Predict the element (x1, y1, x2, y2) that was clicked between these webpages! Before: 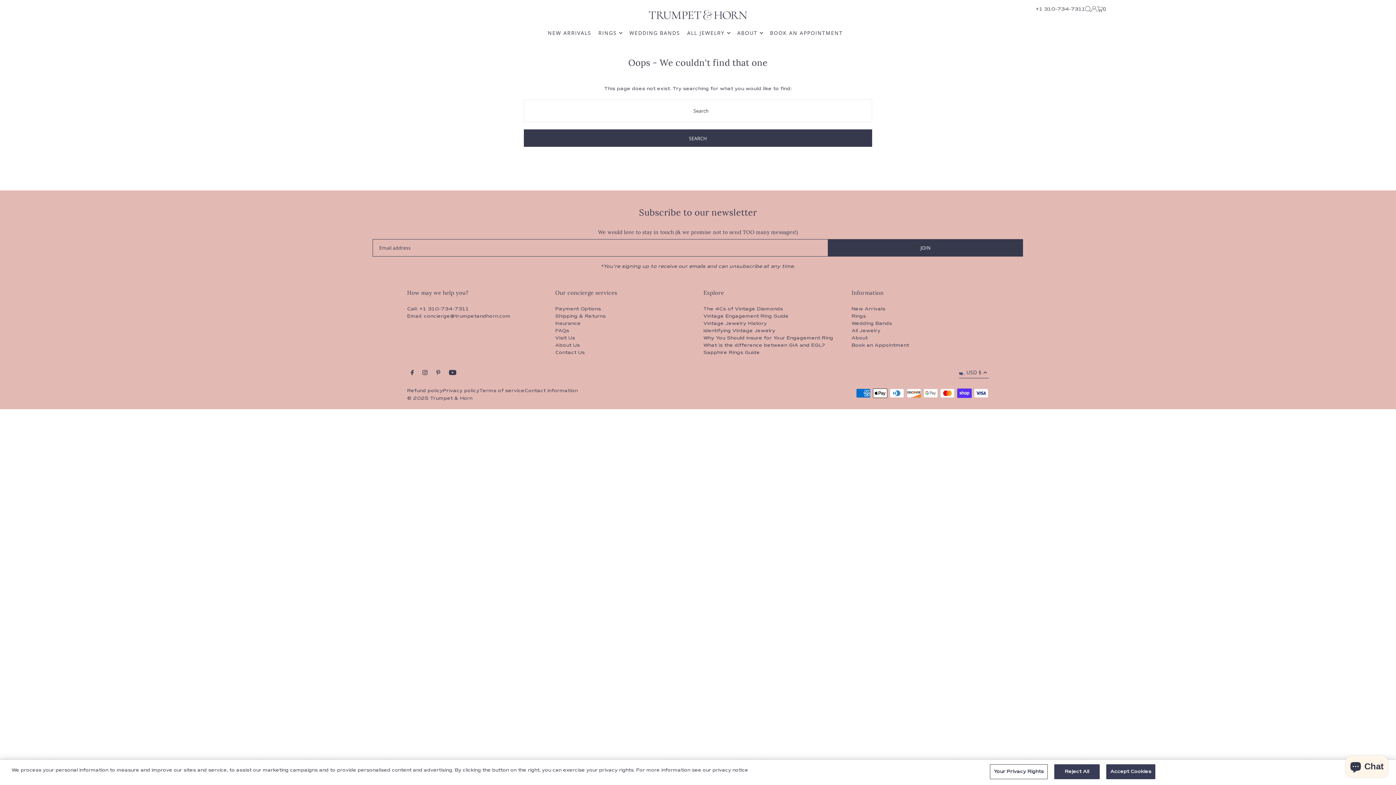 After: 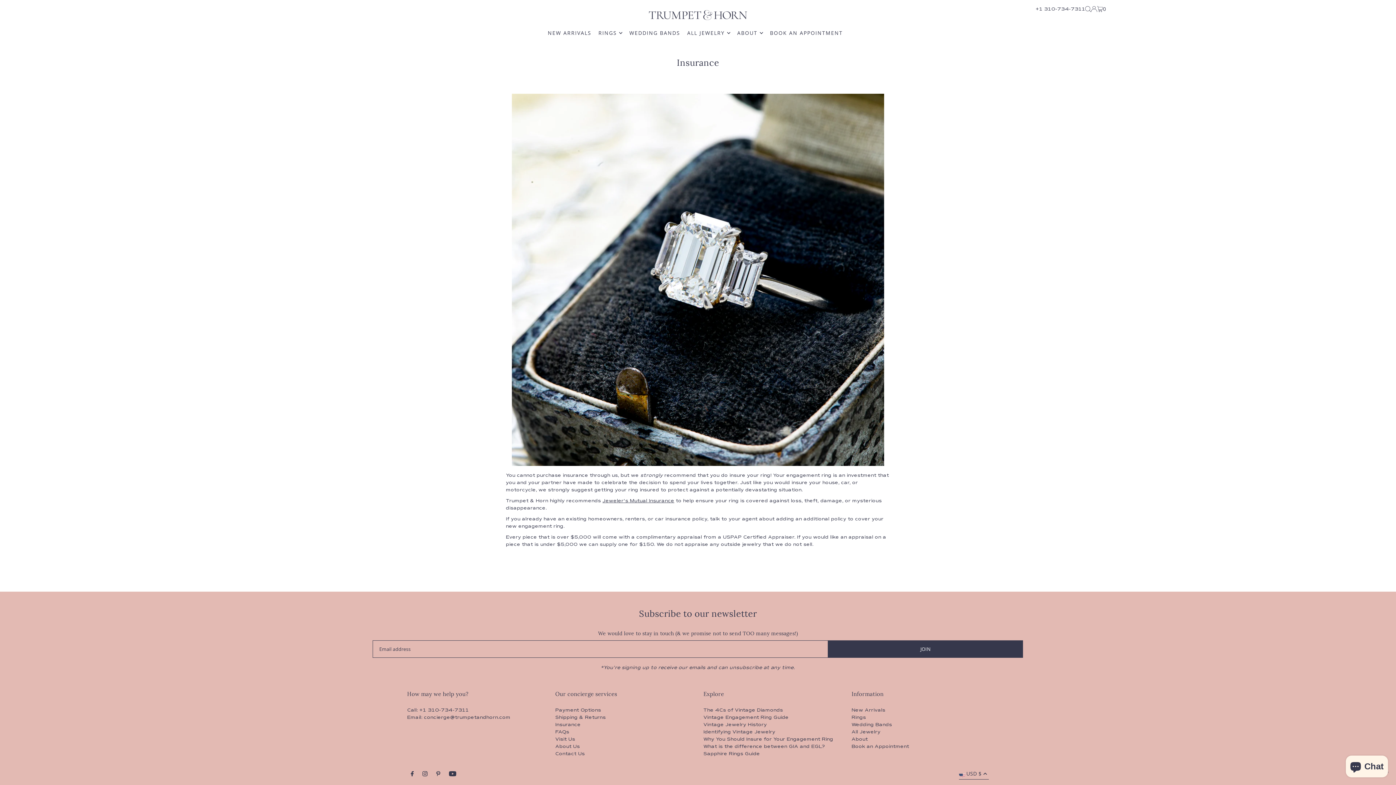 Action: label: Insurance bbox: (555, 320, 580, 326)